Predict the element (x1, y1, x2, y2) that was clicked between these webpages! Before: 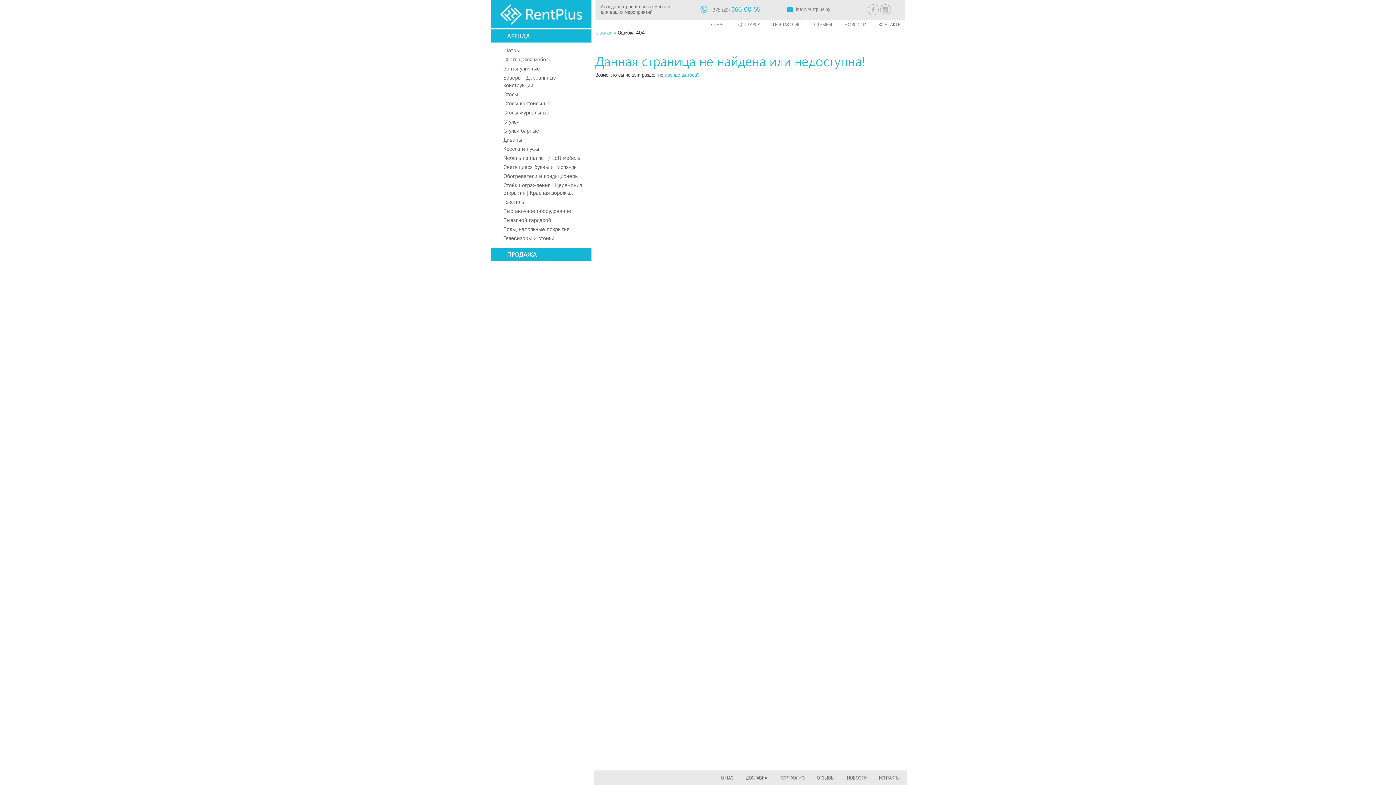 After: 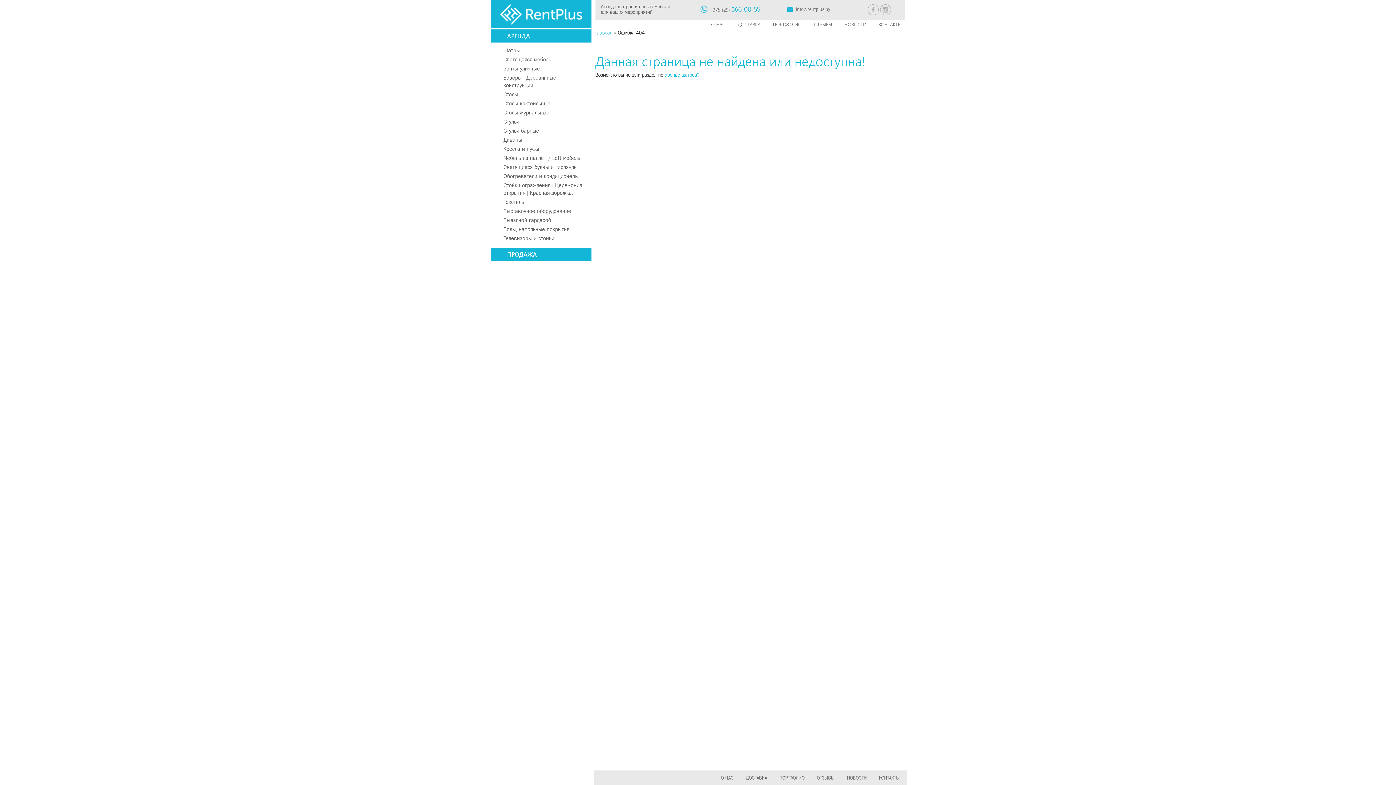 Action: label: аренде шатров? bbox: (664, 72, 699, 77)